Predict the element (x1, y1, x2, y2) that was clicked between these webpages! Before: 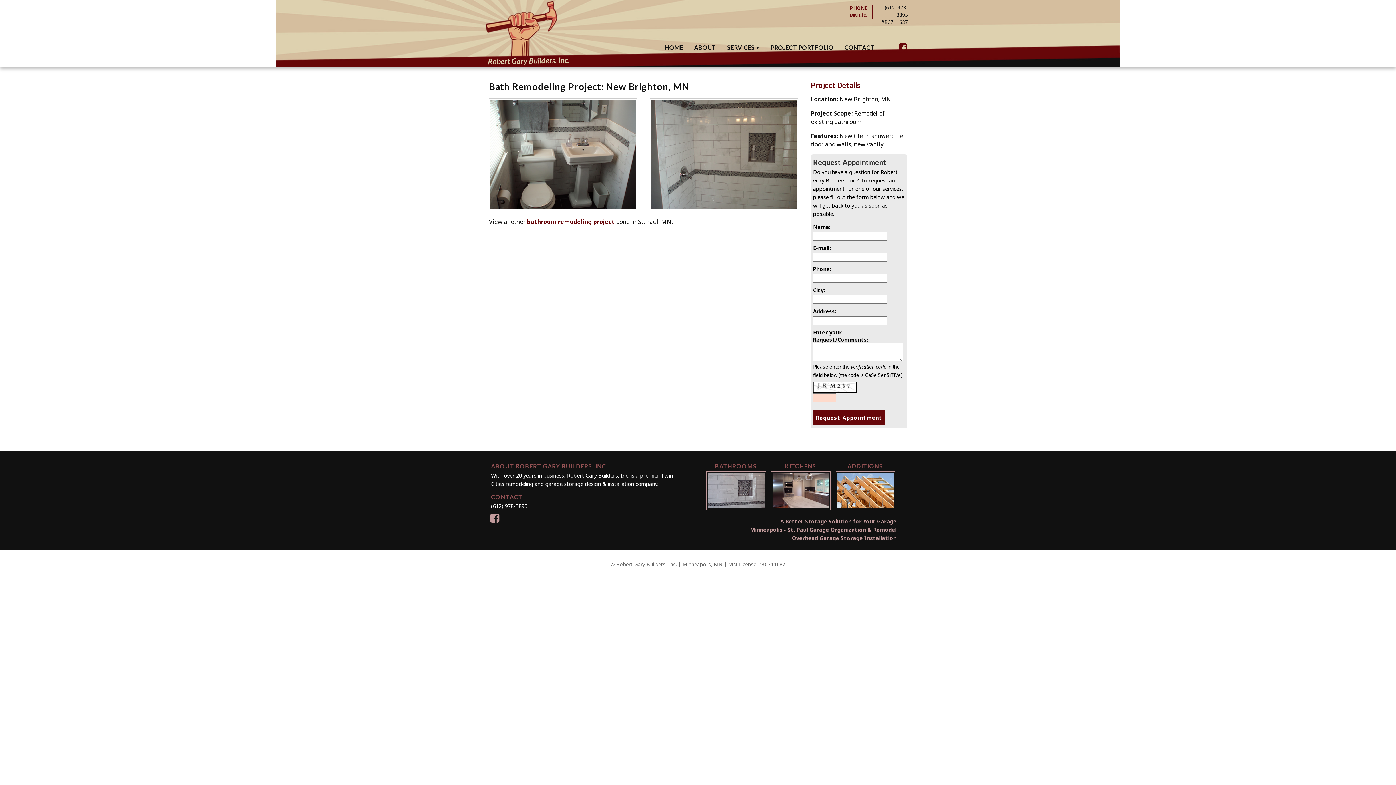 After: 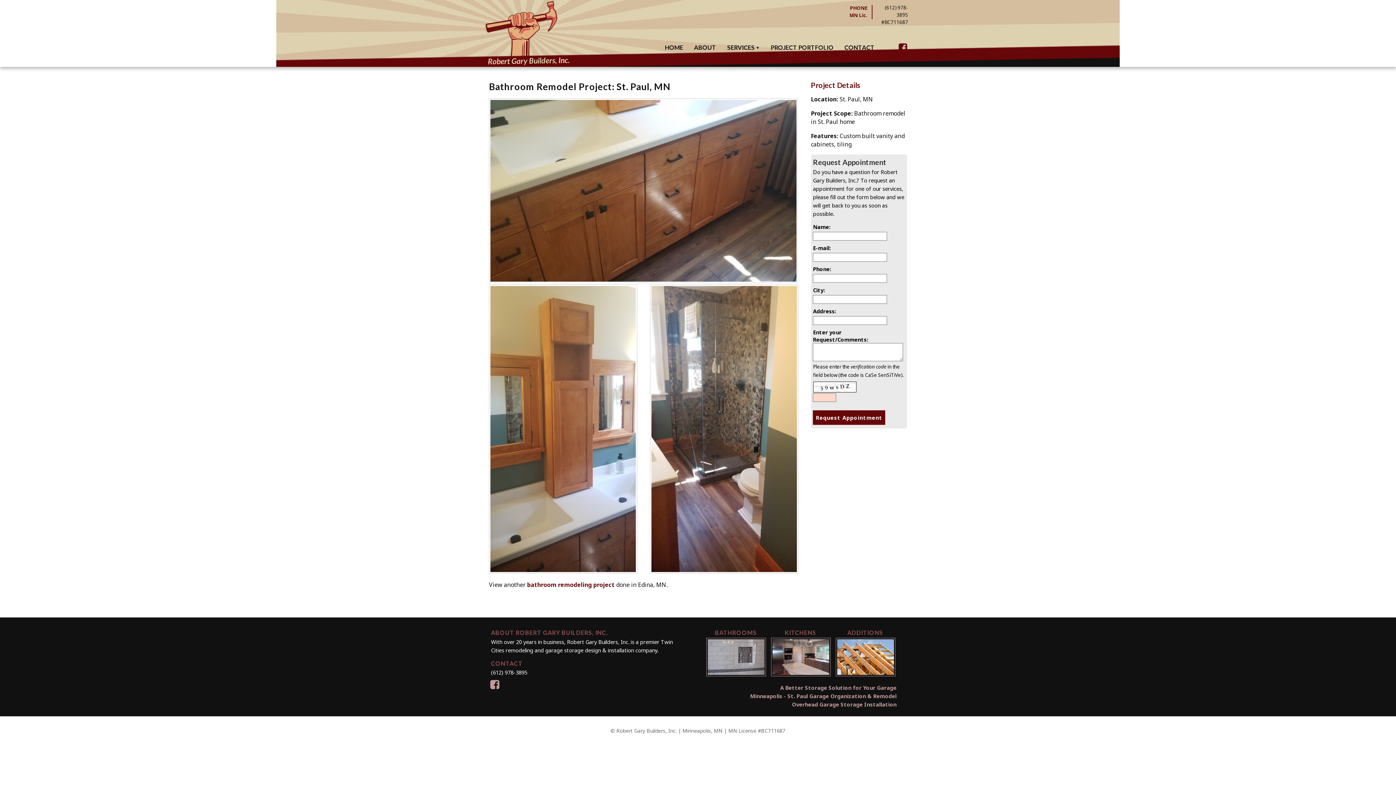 Action: label: bathroom remodeling project bbox: (527, 217, 614, 225)